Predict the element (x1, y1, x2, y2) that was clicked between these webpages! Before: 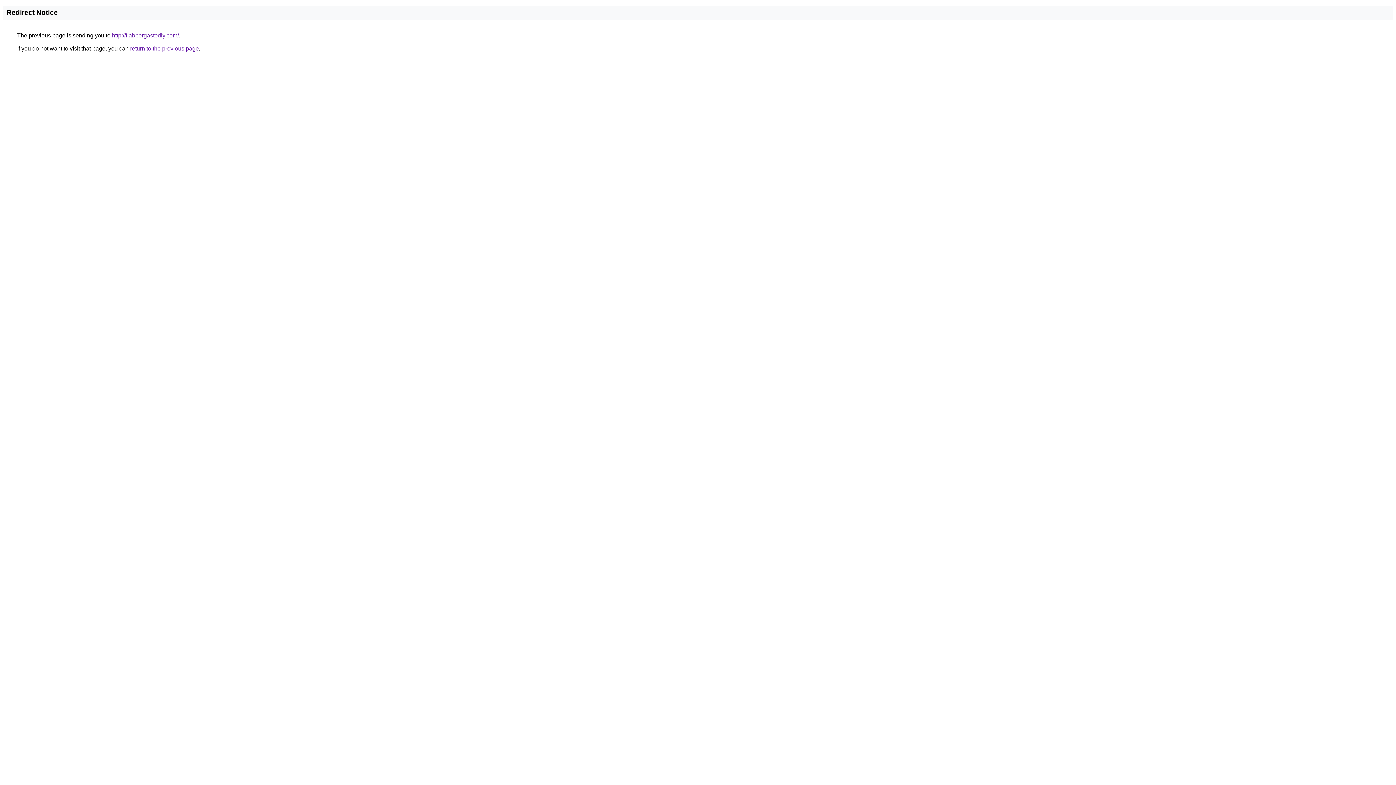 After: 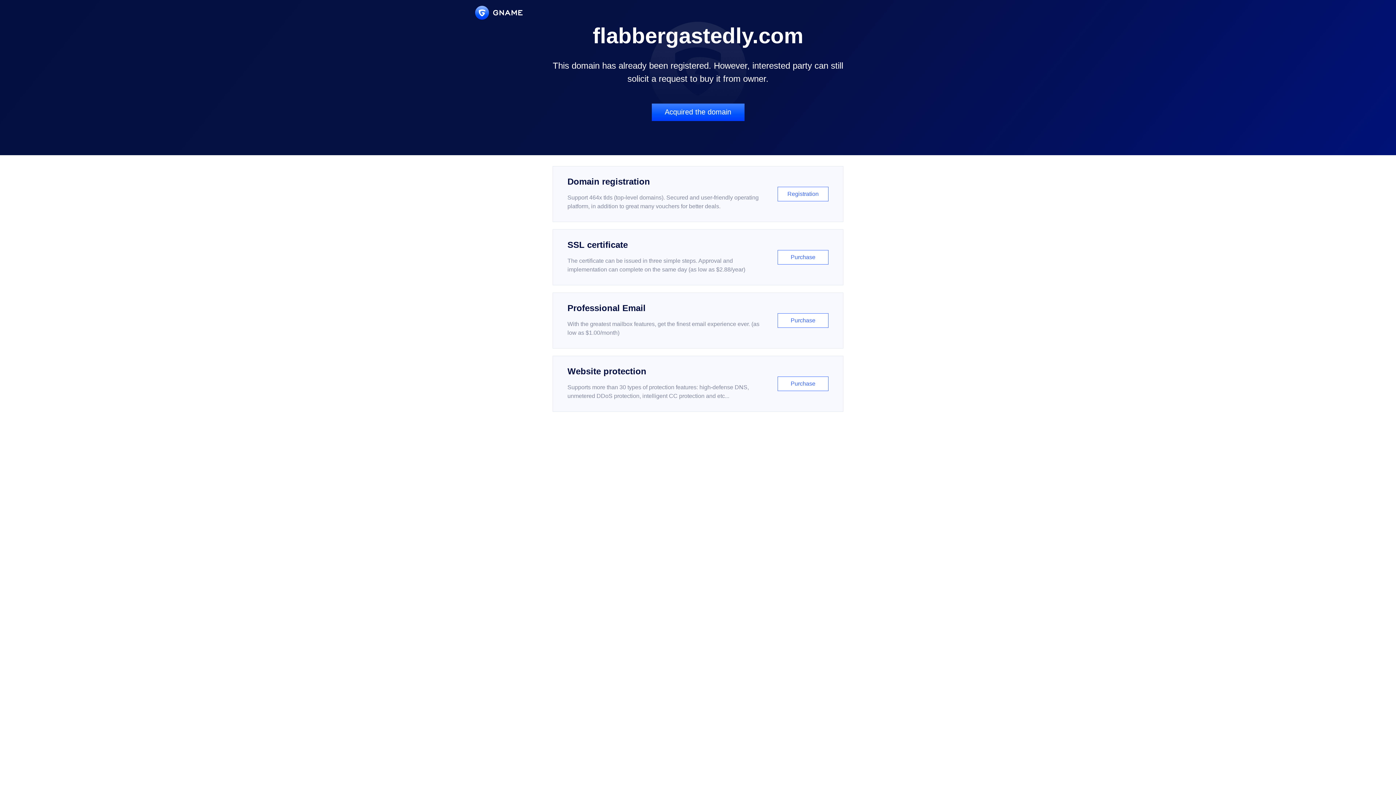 Action: label: http://flabbergastedly.com/ bbox: (112, 32, 178, 38)